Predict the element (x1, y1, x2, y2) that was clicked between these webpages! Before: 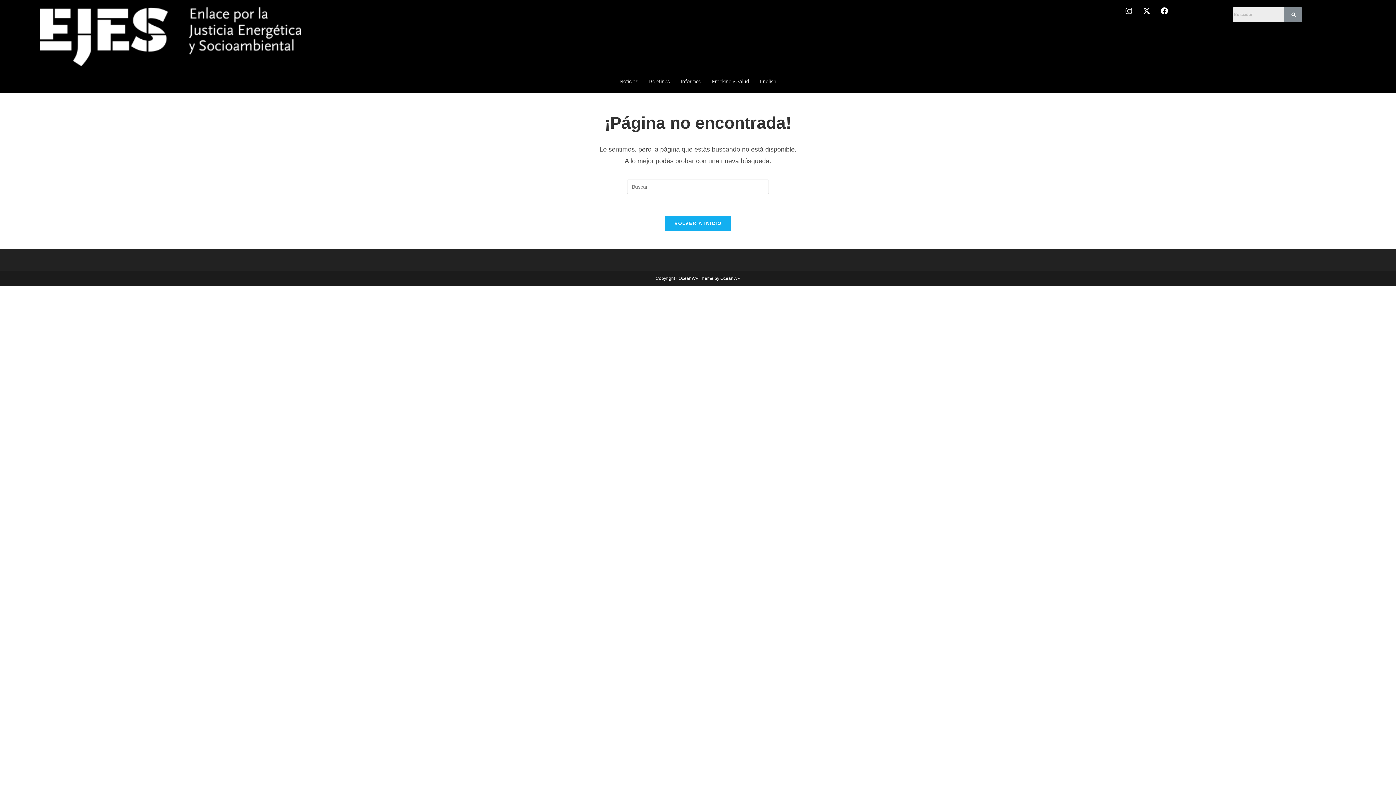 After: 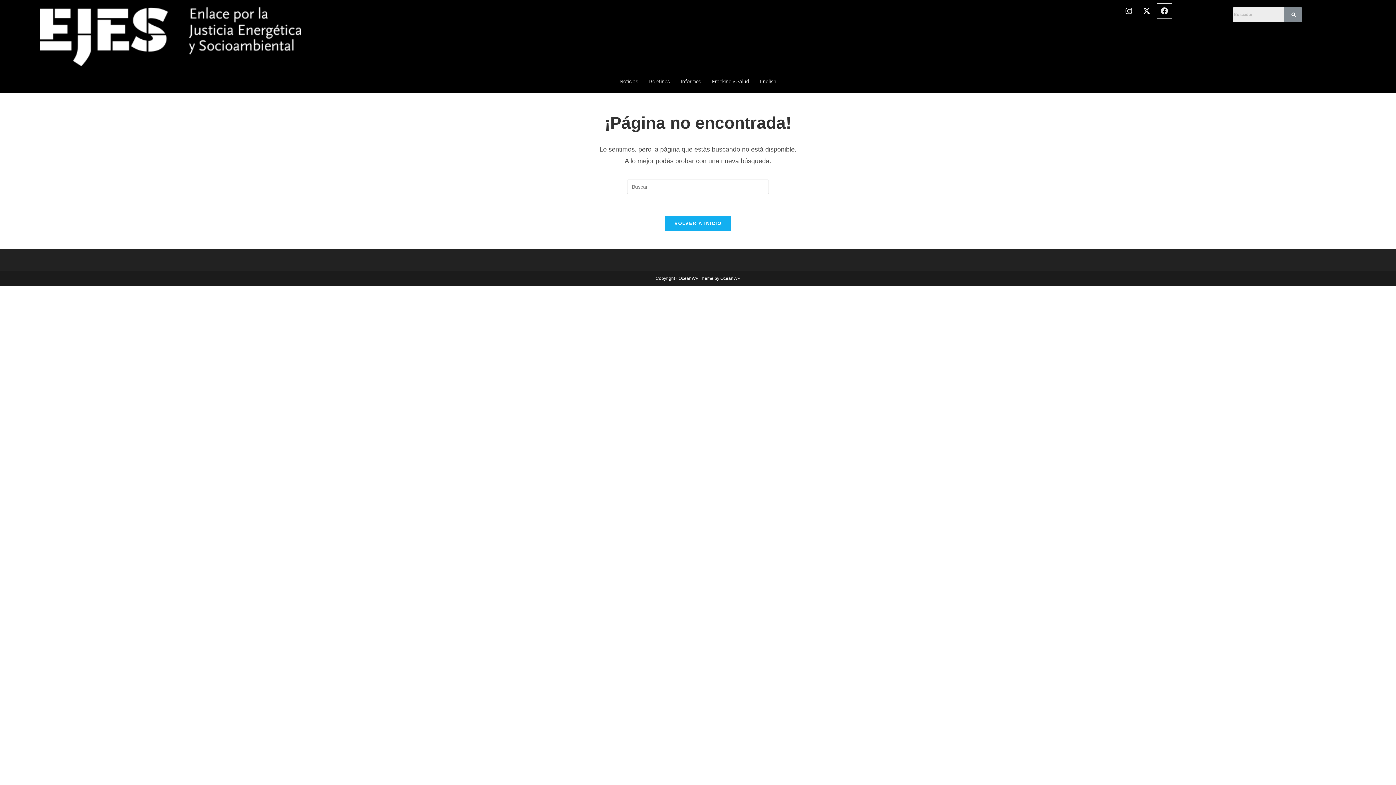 Action: label: Facebook bbox: (1157, 3, 1171, 18)